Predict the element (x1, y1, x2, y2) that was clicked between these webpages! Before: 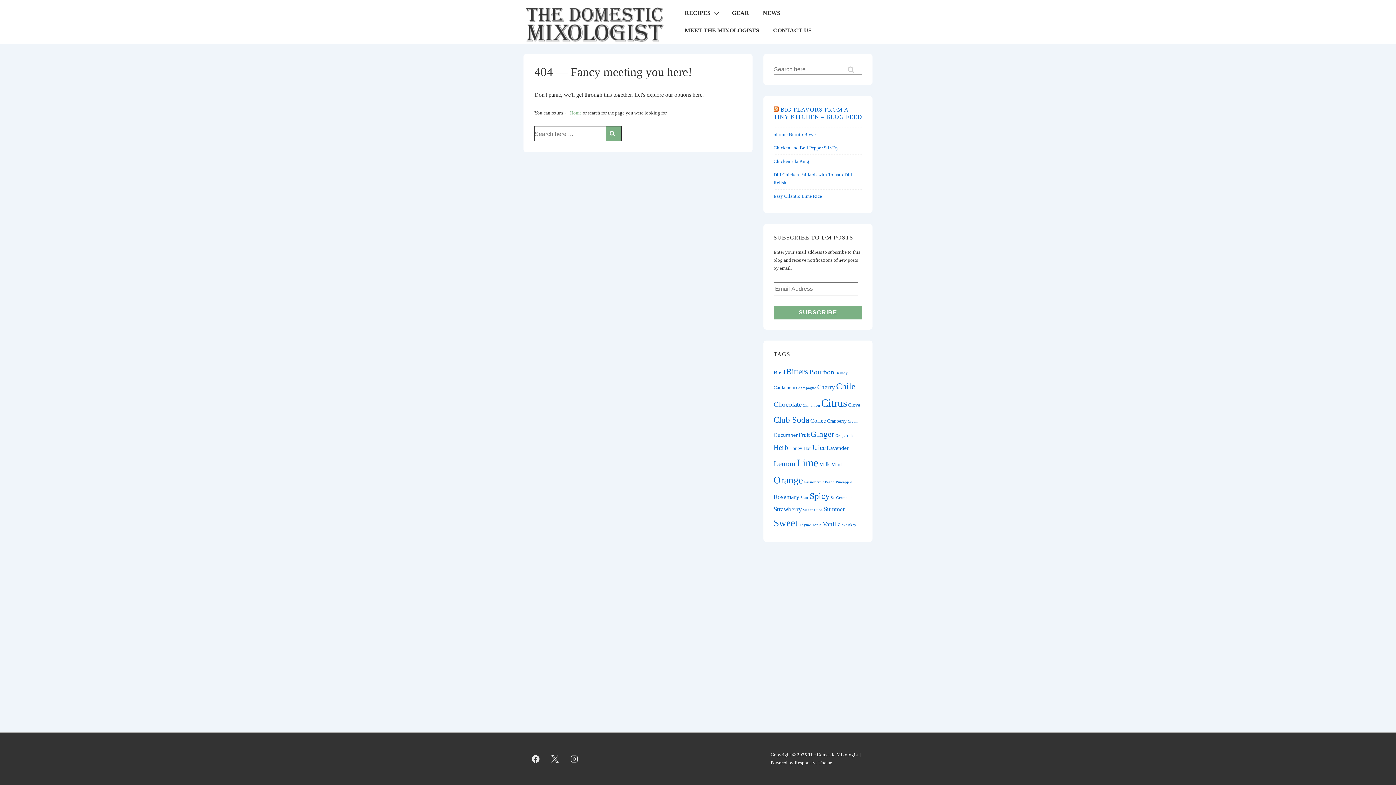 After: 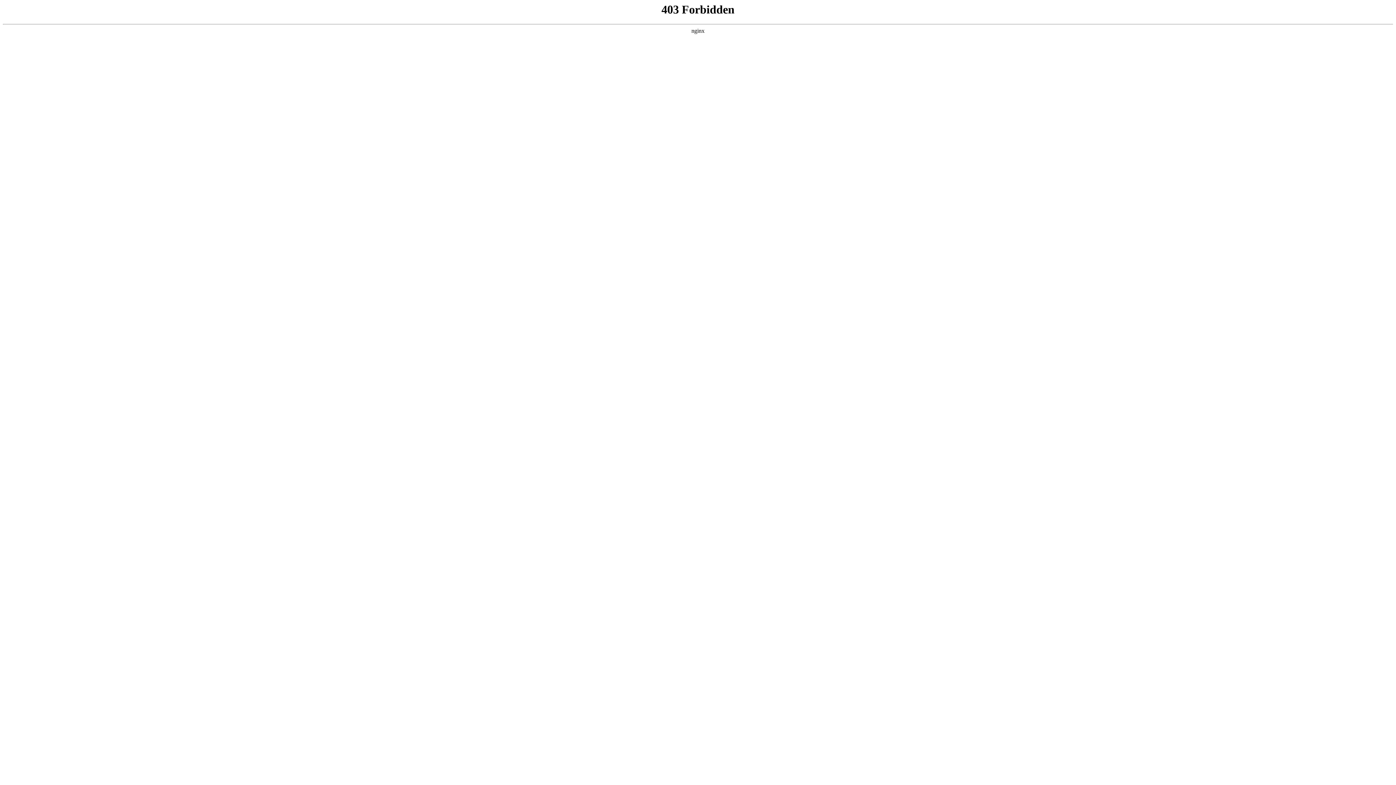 Action: bbox: (773, 145, 838, 150) label: Chicken and Bell Pepper Stir-Fry